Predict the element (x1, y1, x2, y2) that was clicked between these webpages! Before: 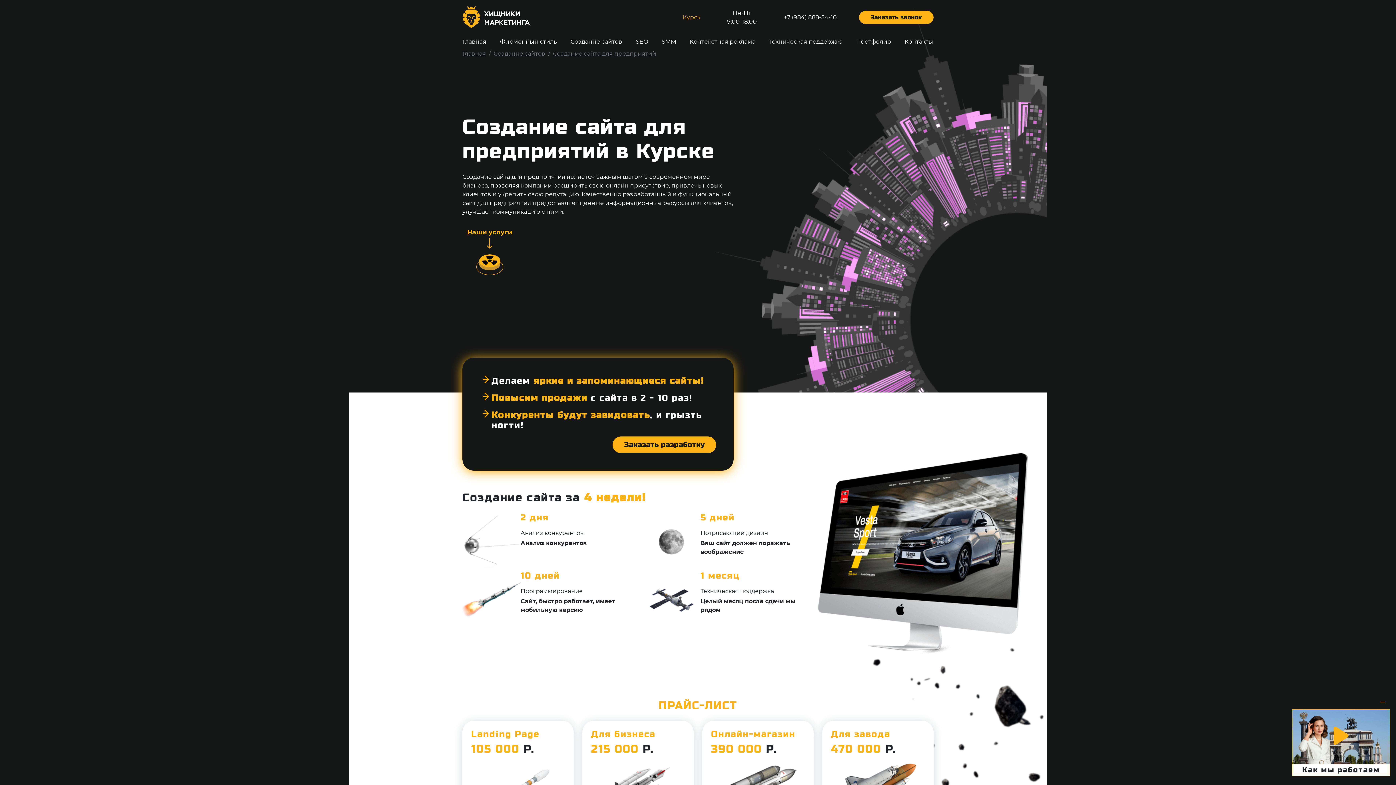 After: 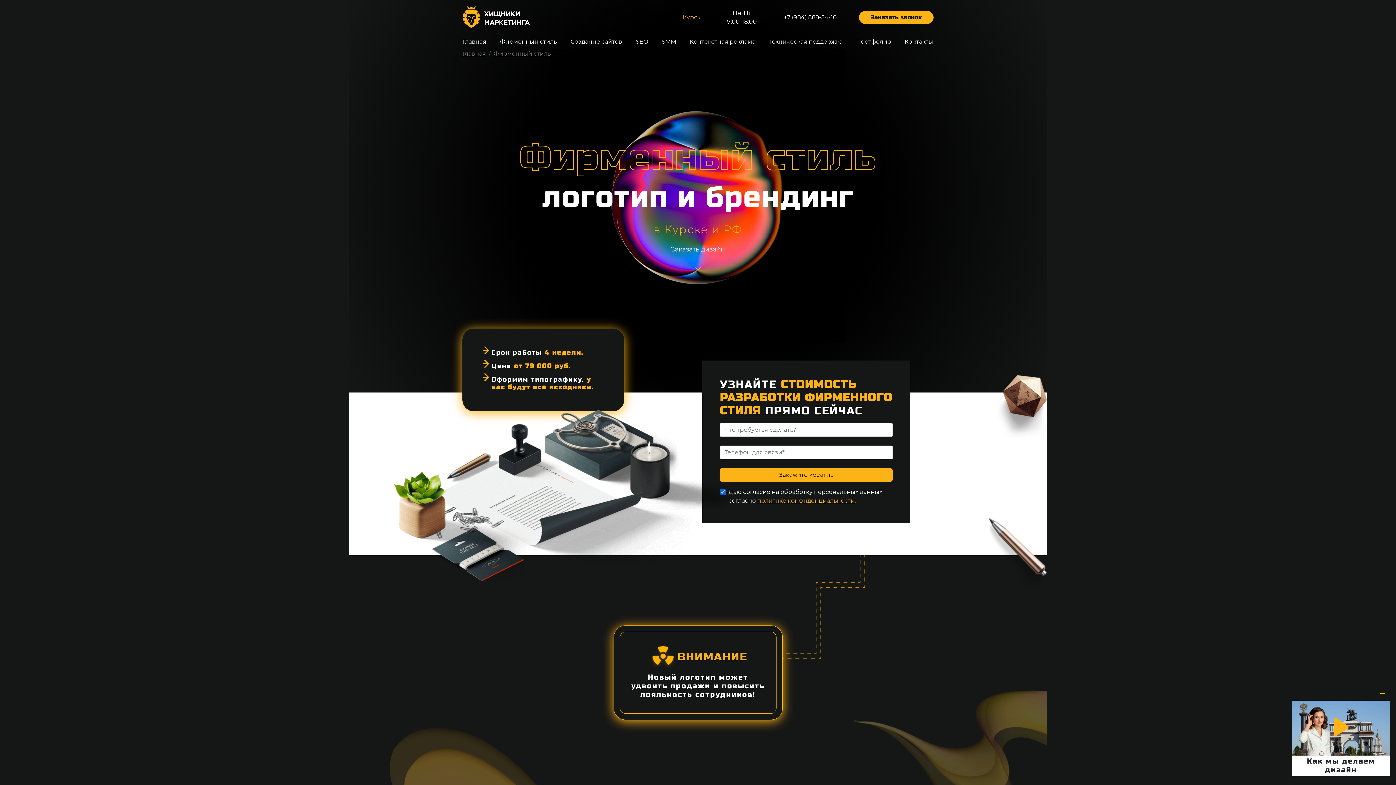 Action: bbox: (499, 34, 557, 48) label: Фирменный стиль